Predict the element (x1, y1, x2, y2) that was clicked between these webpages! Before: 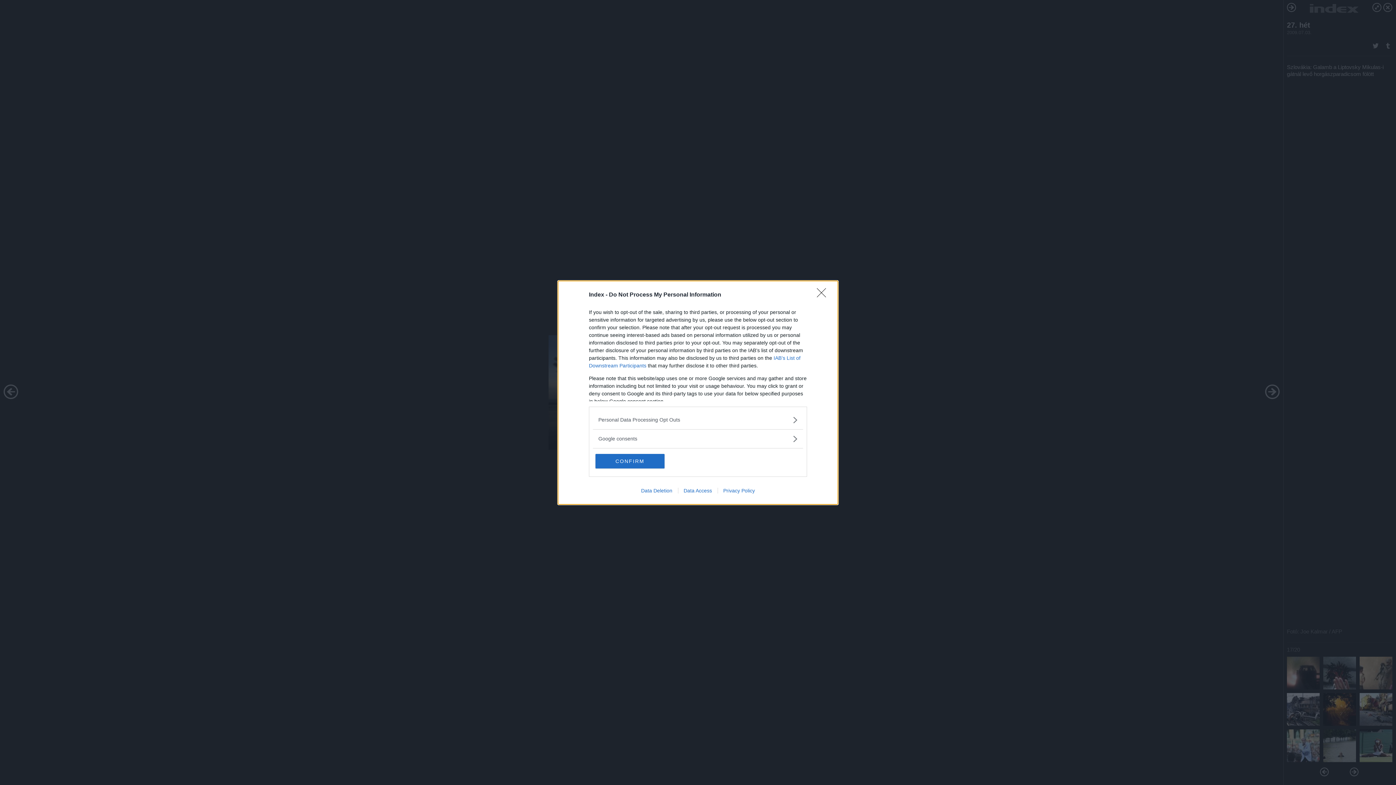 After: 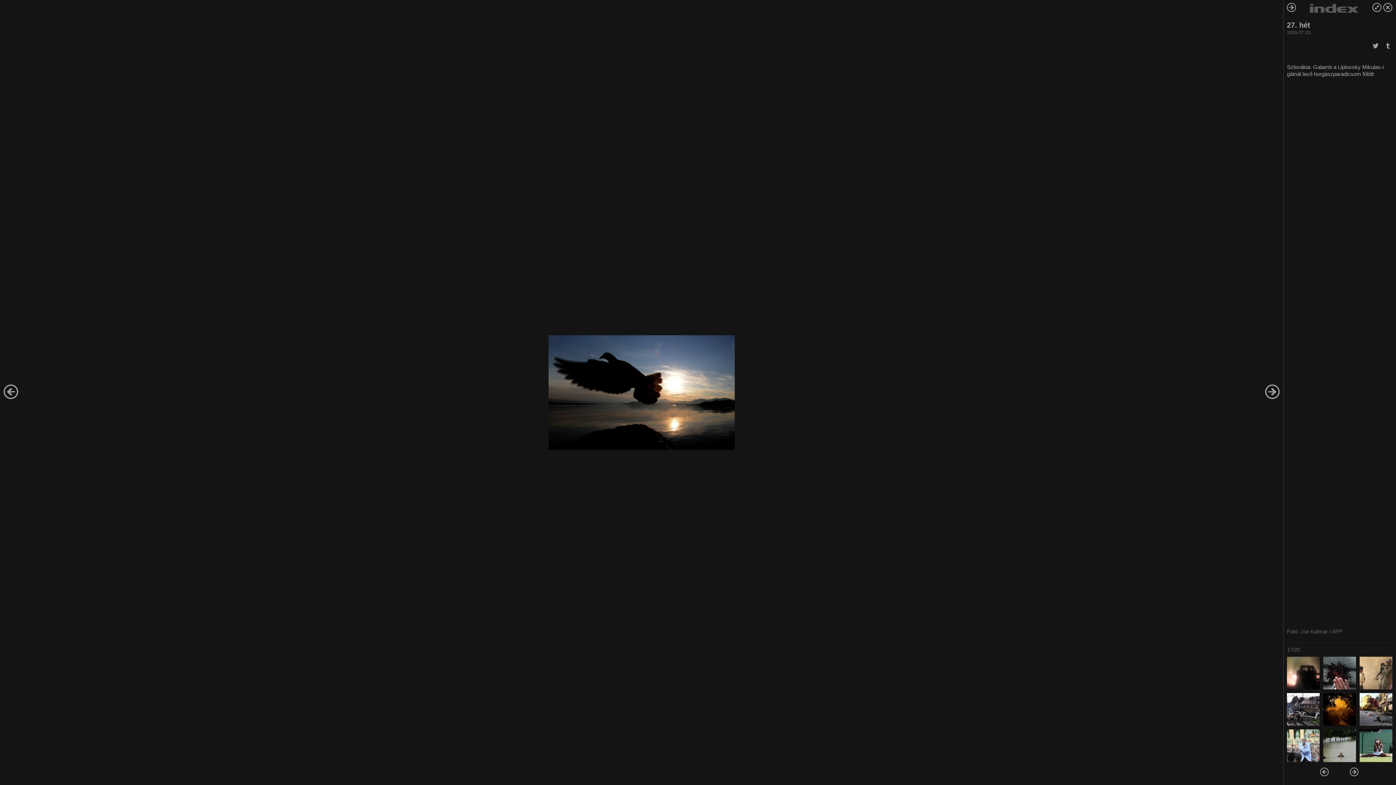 Action: bbox: (817, 288, 830, 302) label: Close